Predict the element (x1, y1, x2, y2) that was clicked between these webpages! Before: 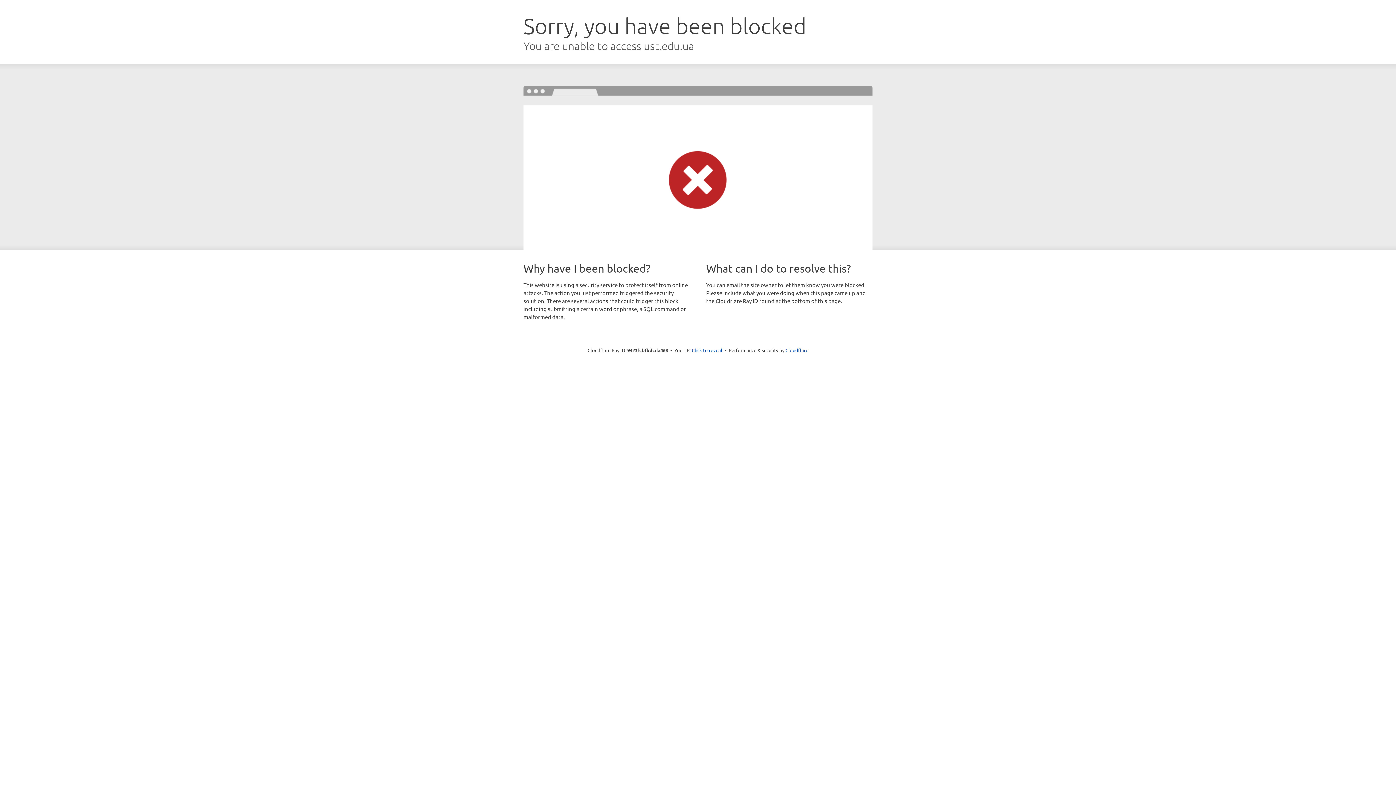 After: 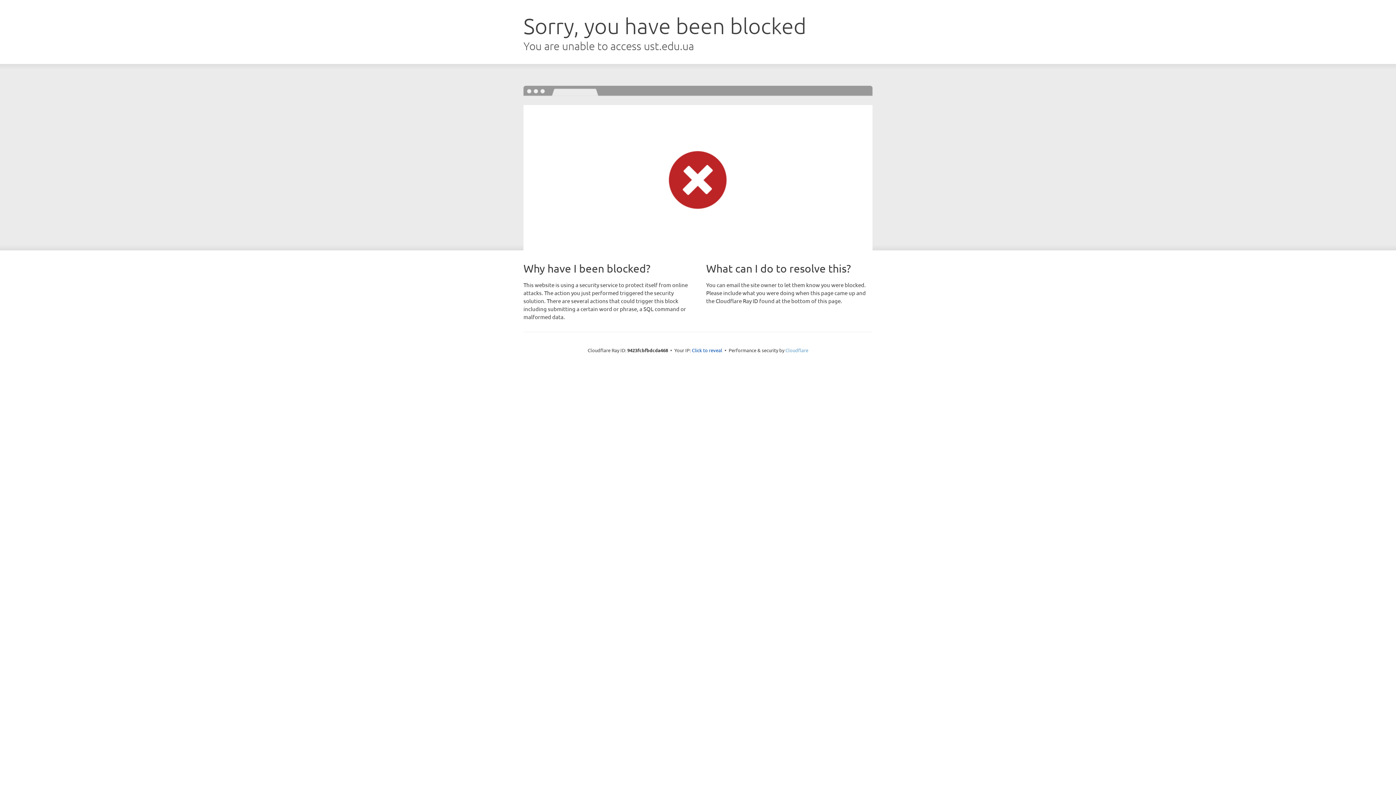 Action: label: Cloudflare bbox: (785, 347, 808, 353)